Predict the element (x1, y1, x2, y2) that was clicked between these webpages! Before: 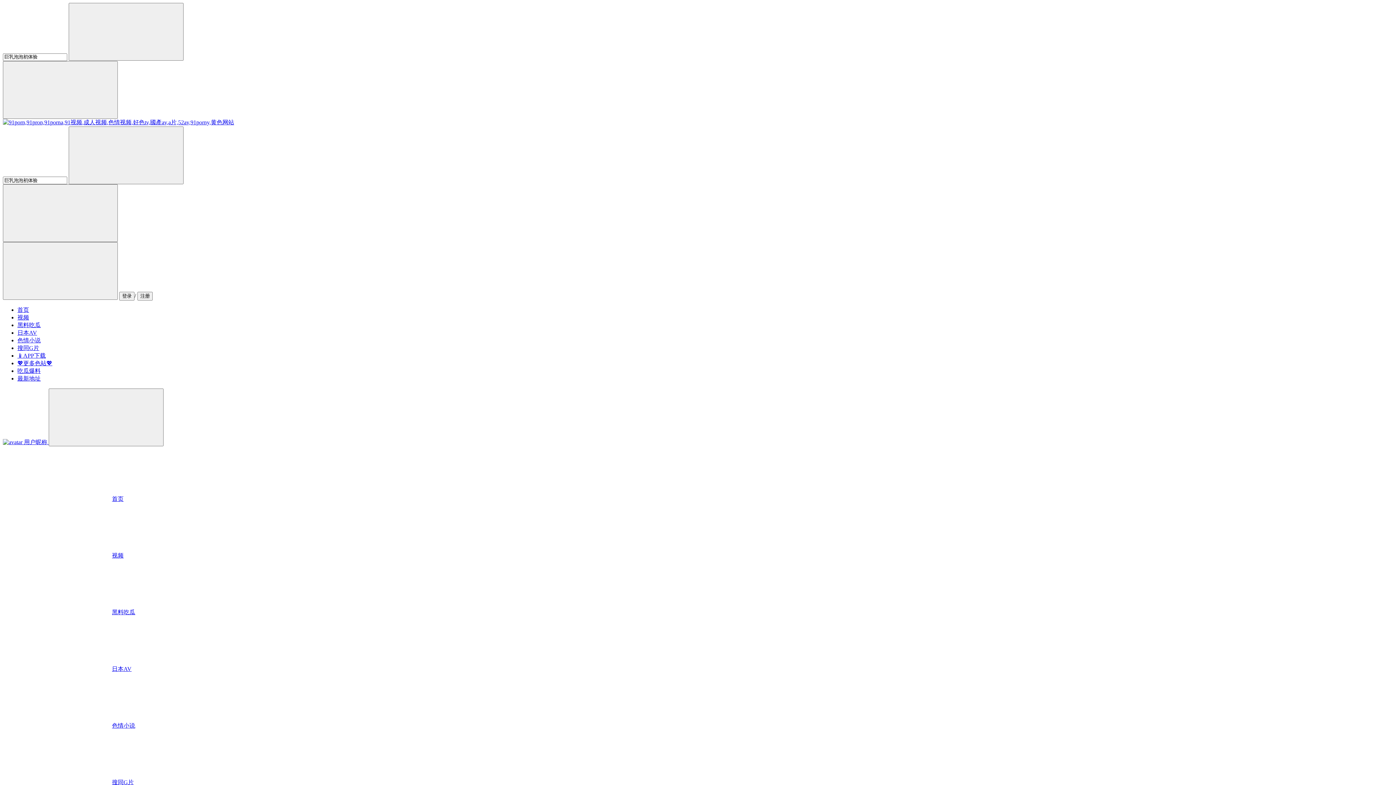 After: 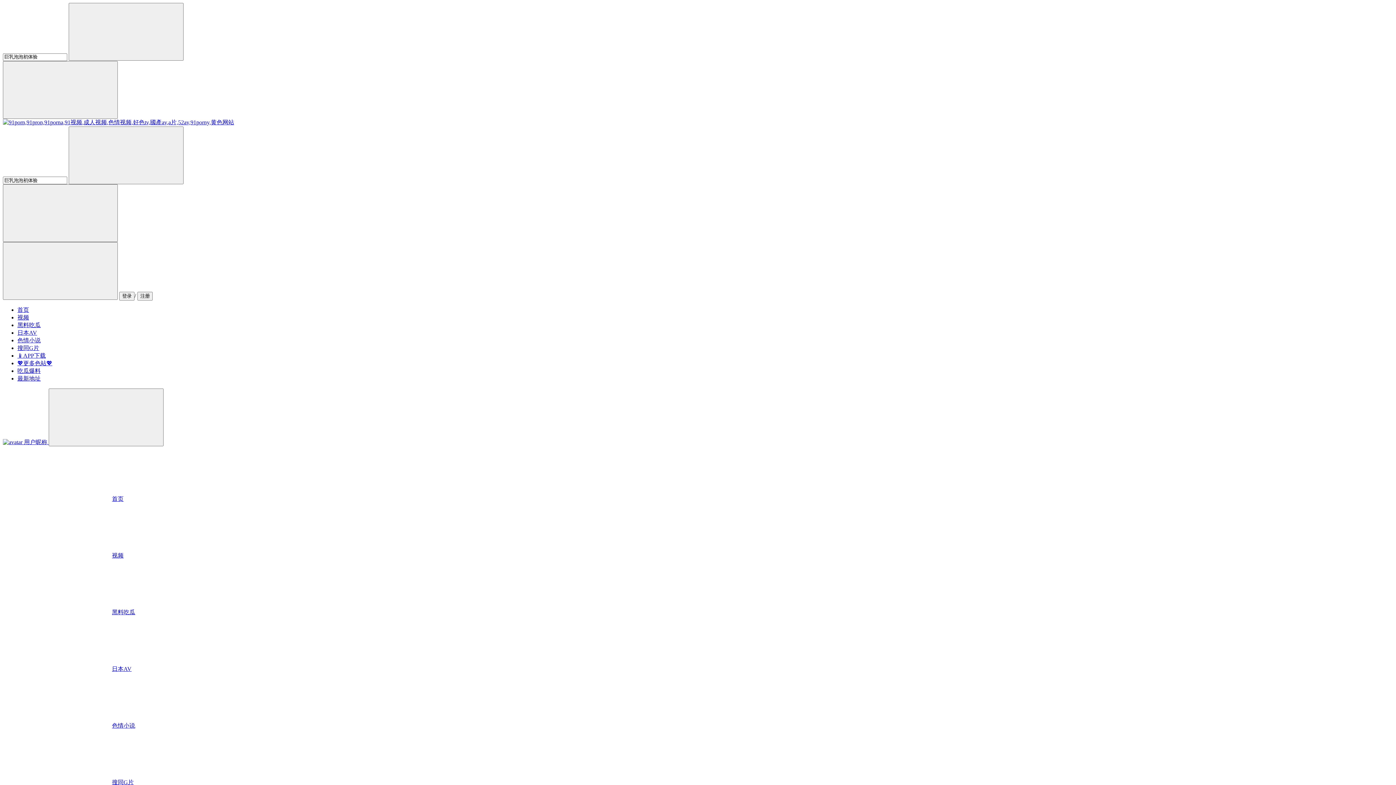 Action: bbox: (17, 345, 39, 351) label: 搜同G片